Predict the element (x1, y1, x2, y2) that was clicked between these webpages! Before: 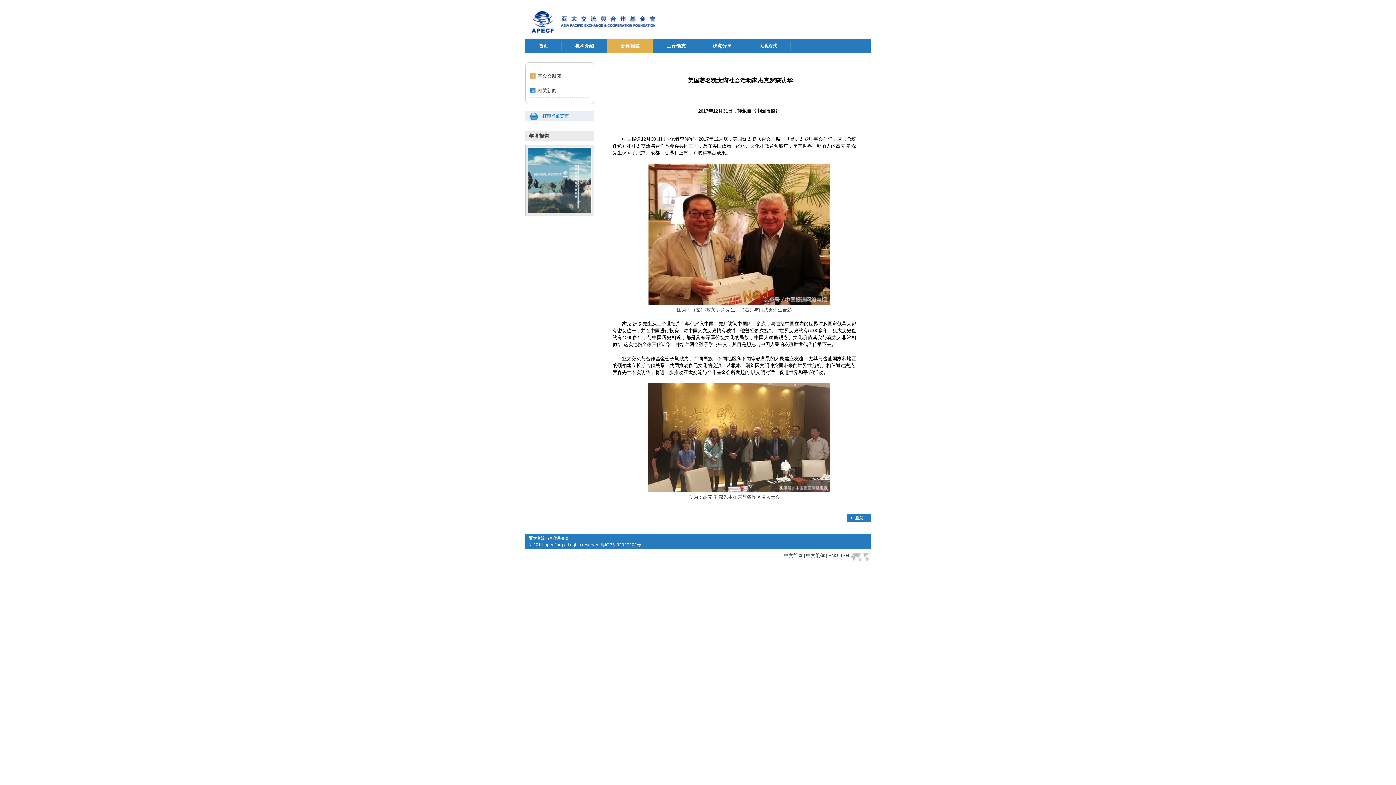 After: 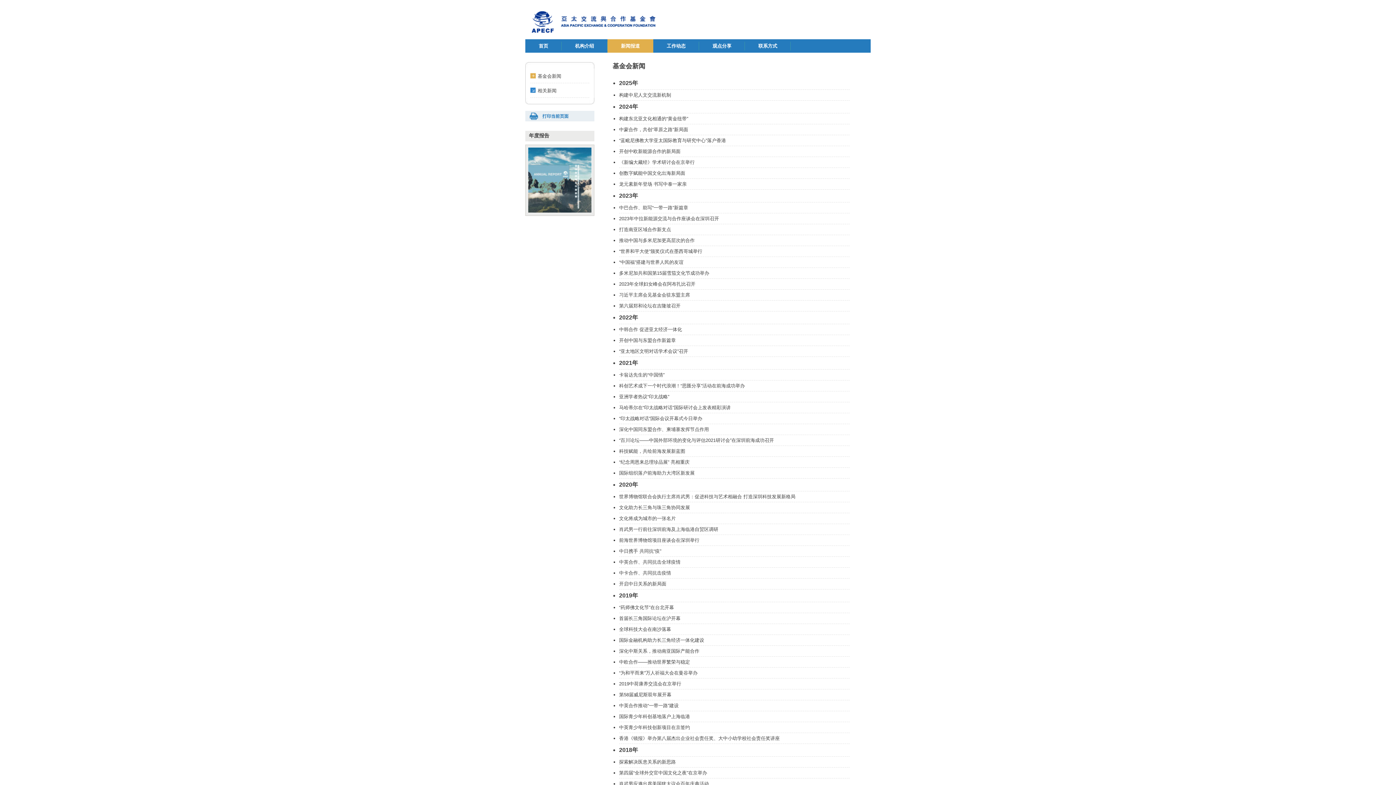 Action: label: 返回 bbox: (847, 514, 870, 522)